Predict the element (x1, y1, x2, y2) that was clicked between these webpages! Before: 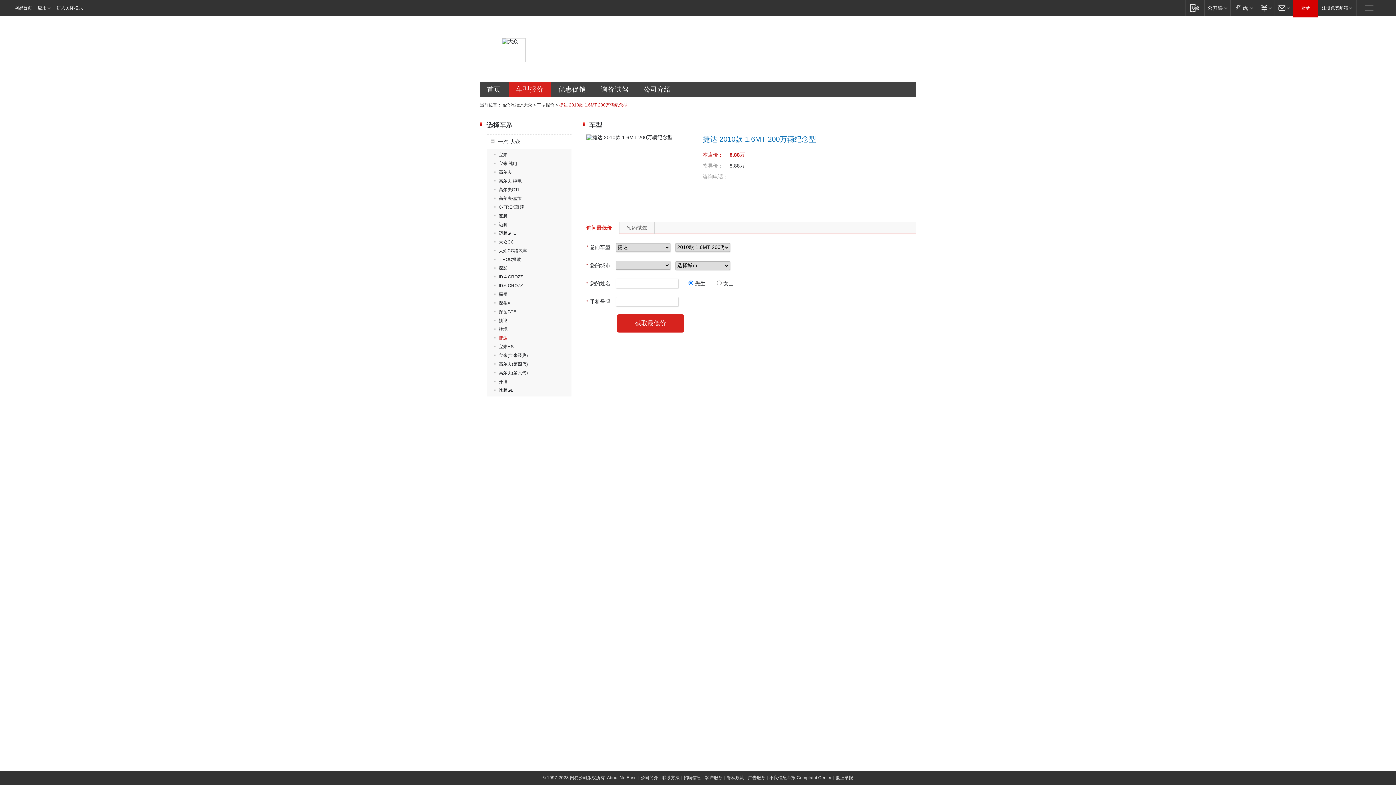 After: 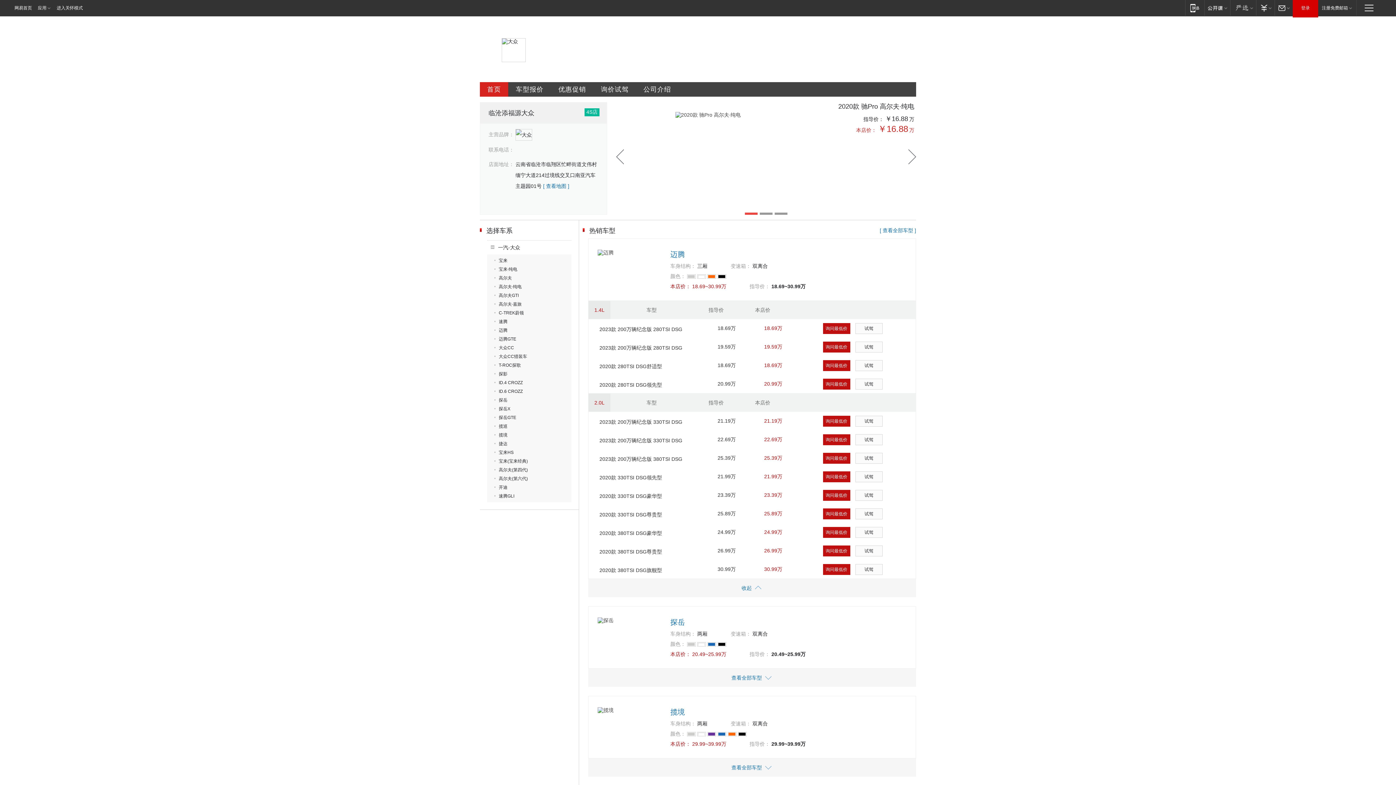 Action: label: 临沧添福源大众 bbox: (501, 102, 532, 107)